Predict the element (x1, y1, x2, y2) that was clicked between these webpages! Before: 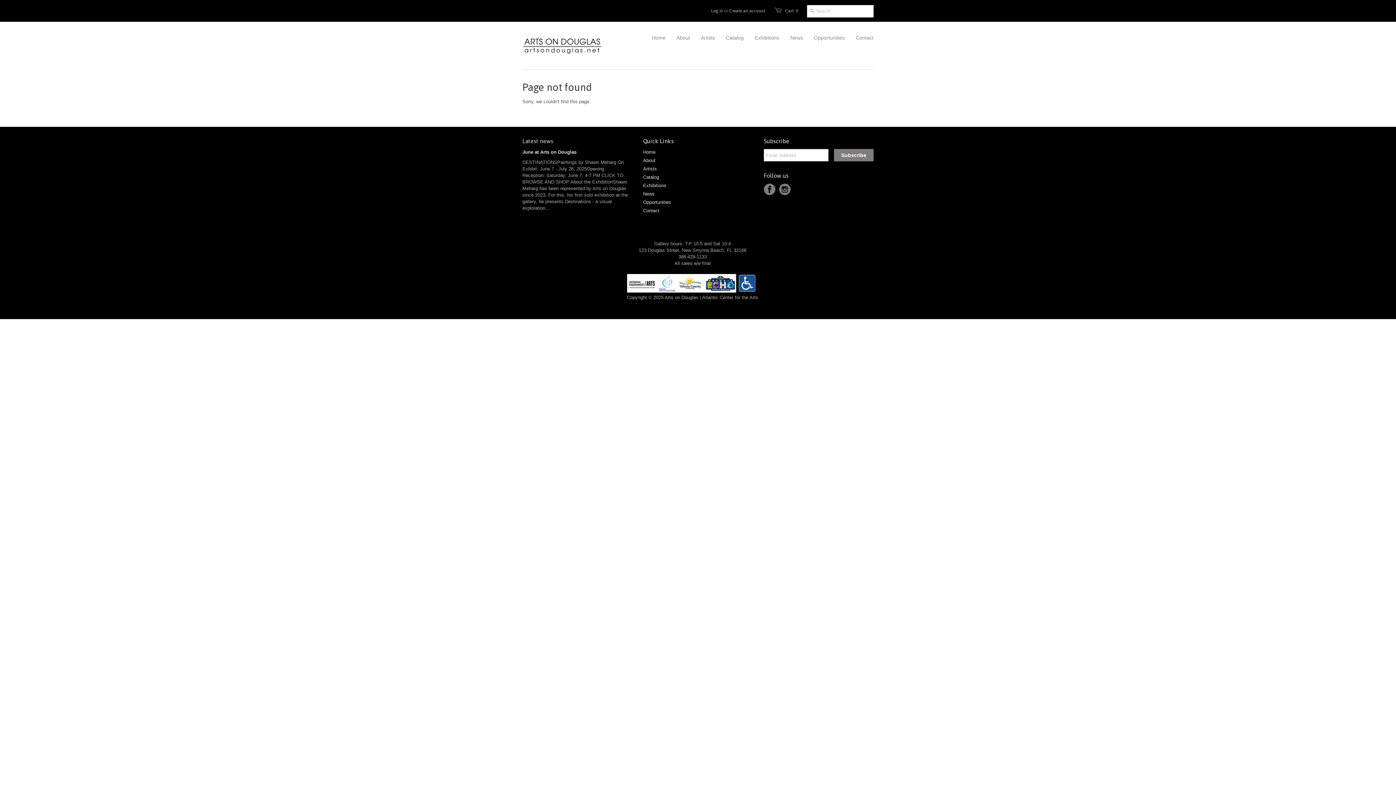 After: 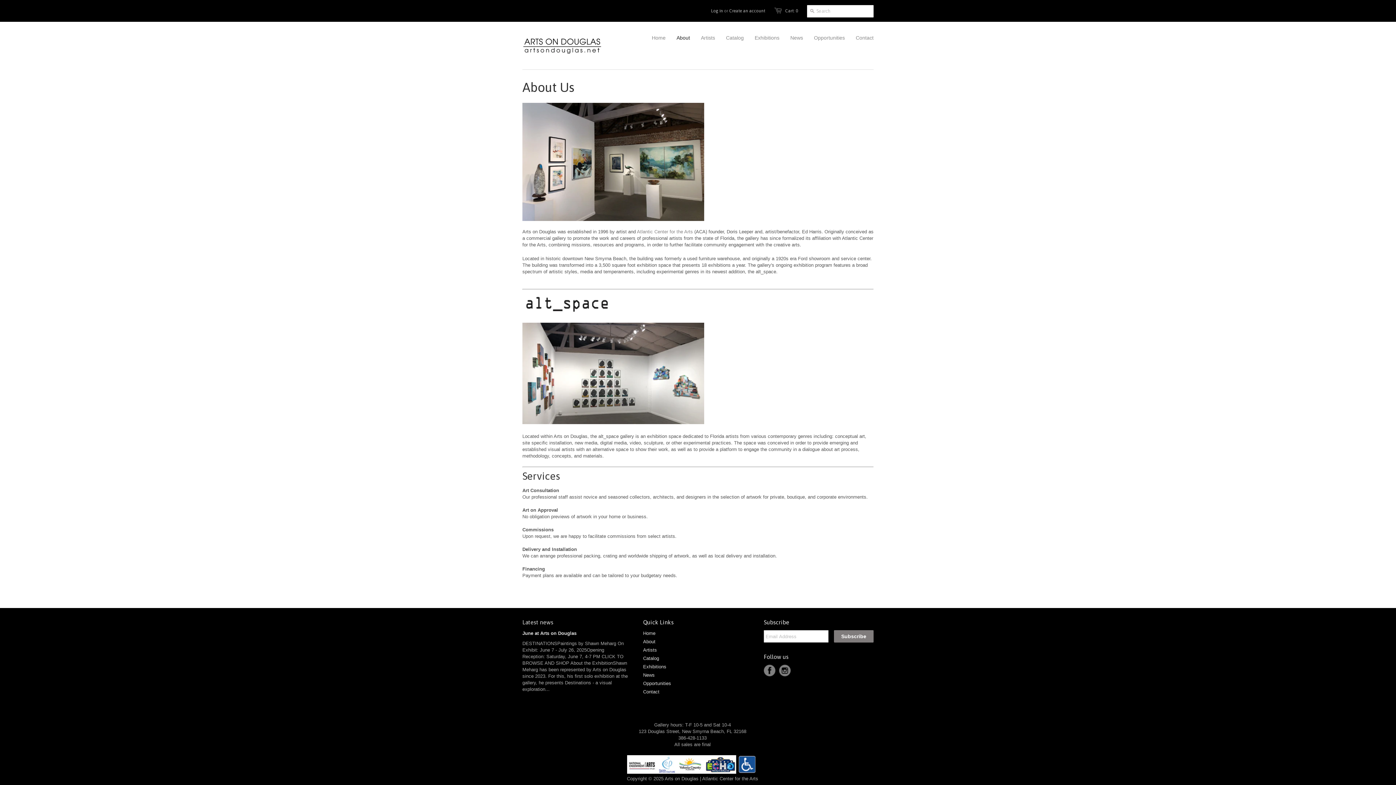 Action: label: About bbox: (643, 157, 655, 163)